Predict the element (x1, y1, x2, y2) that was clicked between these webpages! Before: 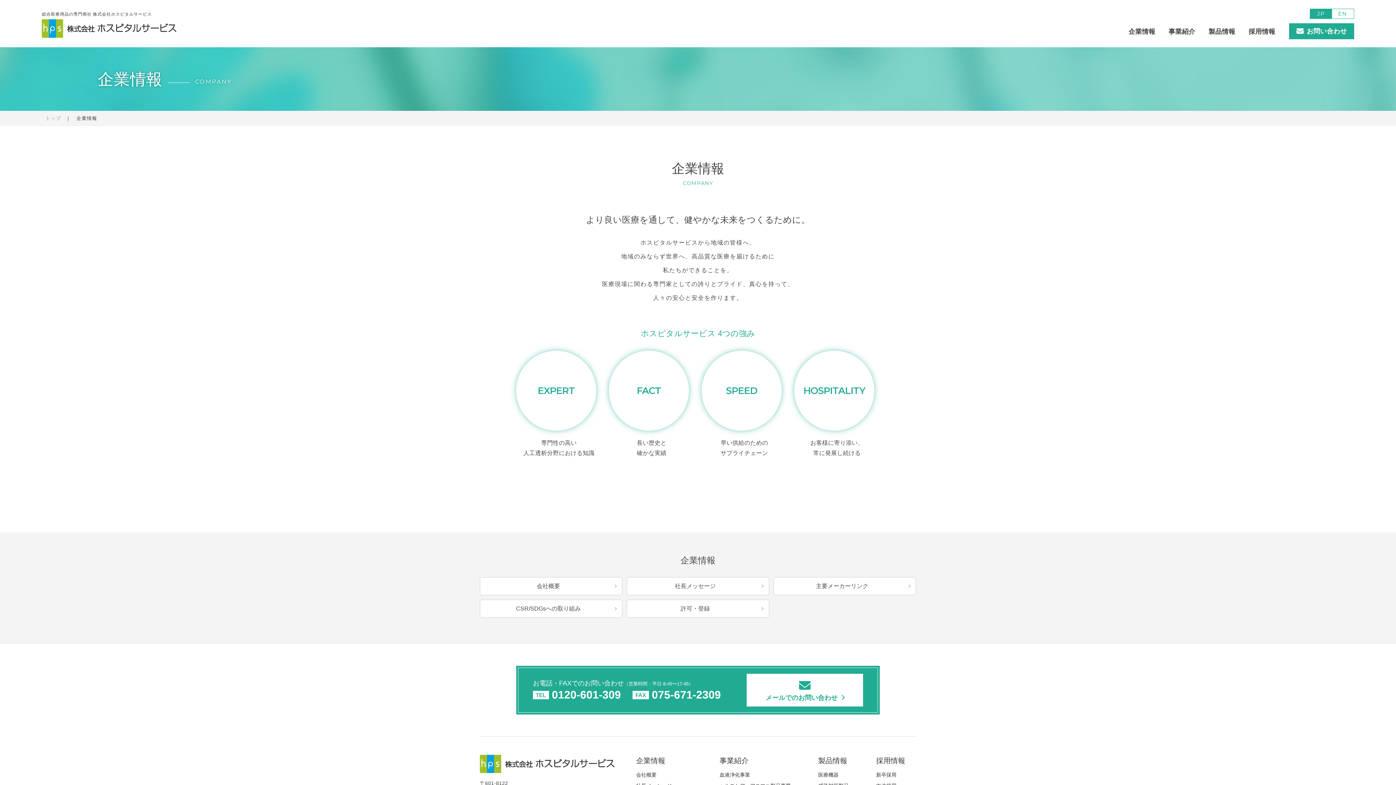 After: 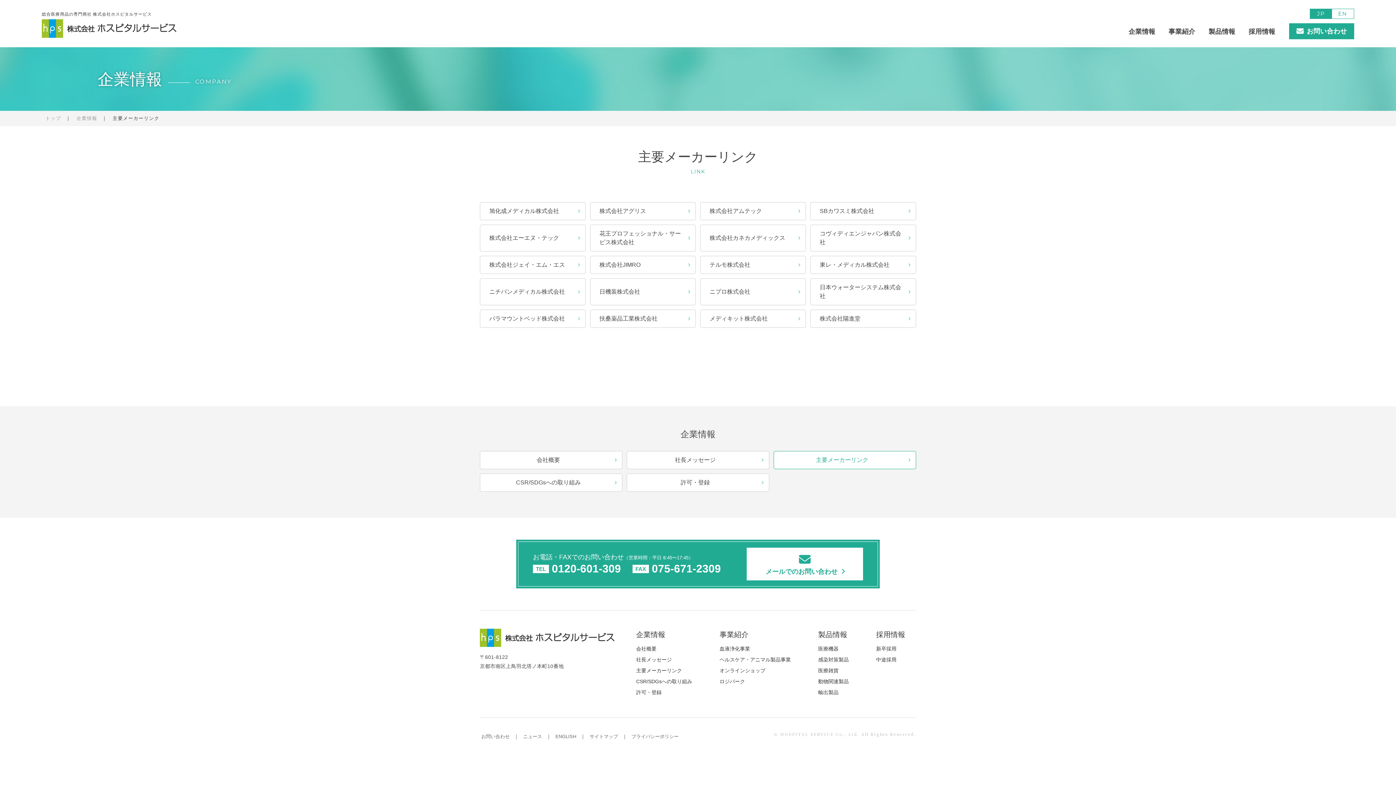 Action: bbox: (773, 577, 916, 595) label: 主要メーカーリンク